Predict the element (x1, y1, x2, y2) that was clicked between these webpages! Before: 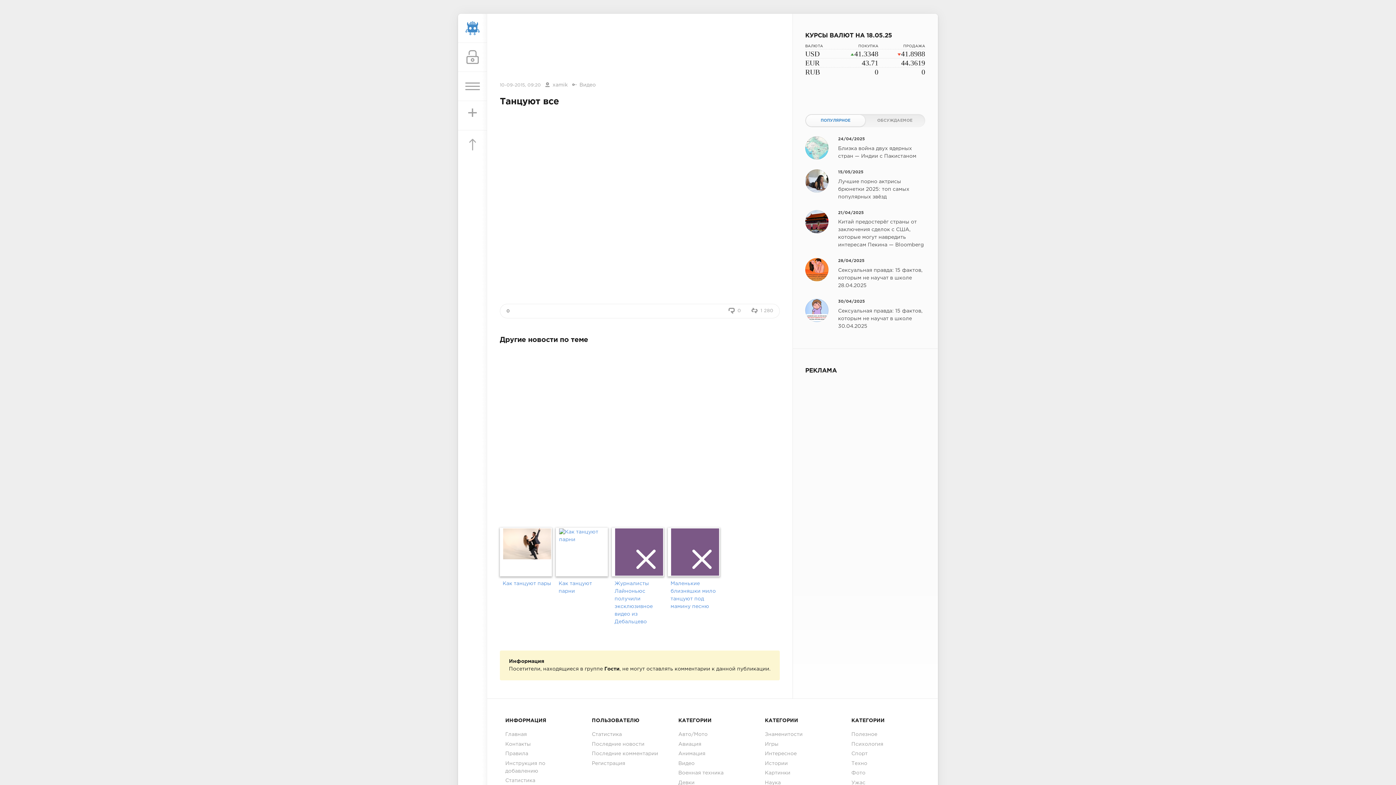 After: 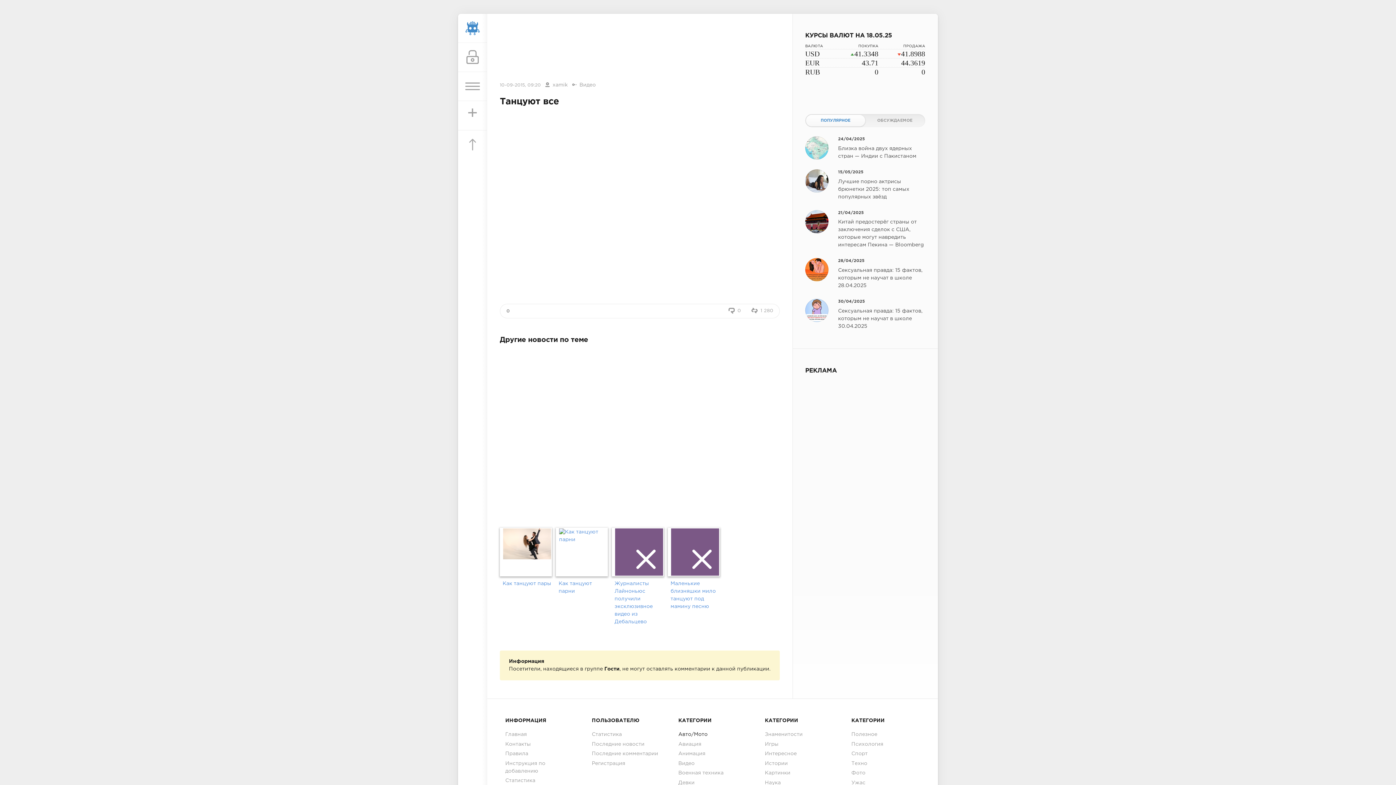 Action: label: Авто/Мото bbox: (678, 730, 746, 739)